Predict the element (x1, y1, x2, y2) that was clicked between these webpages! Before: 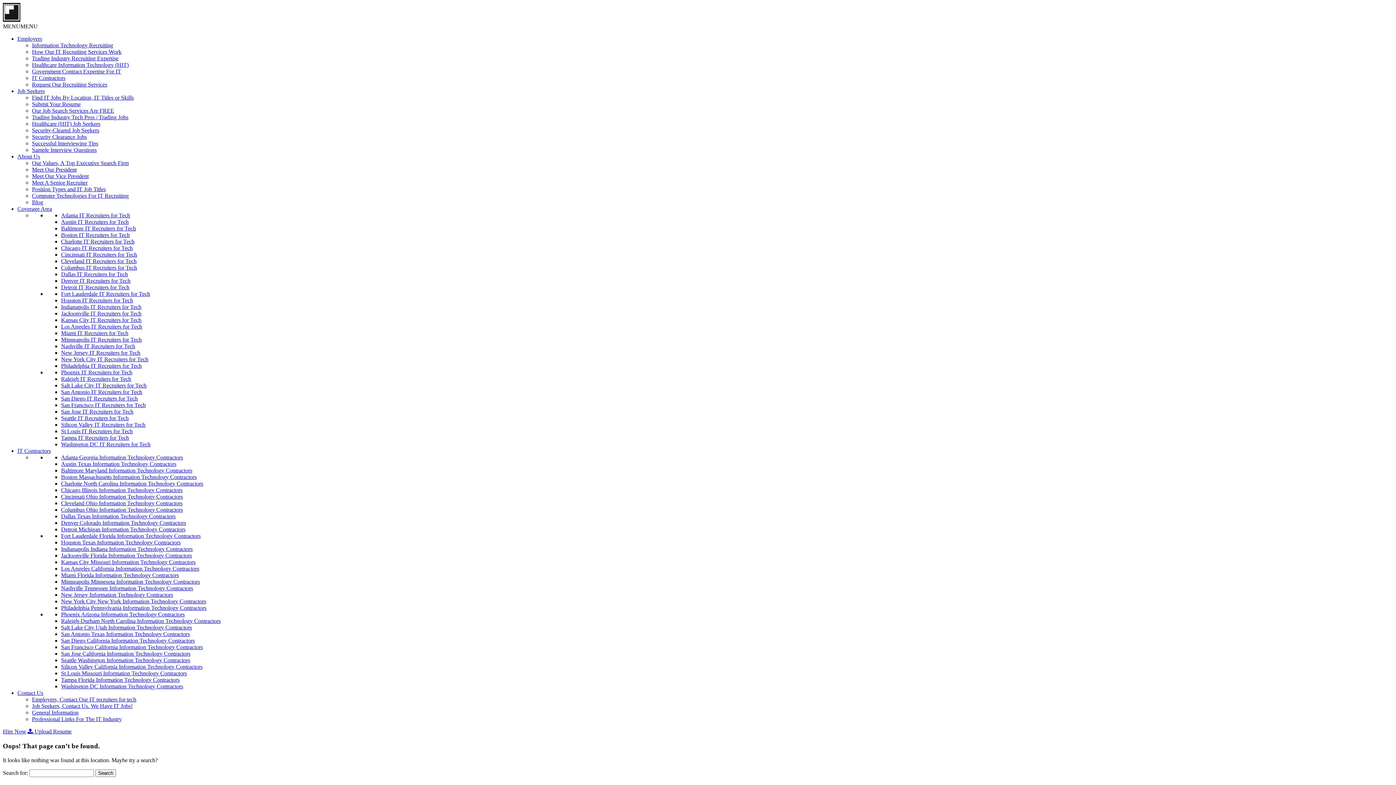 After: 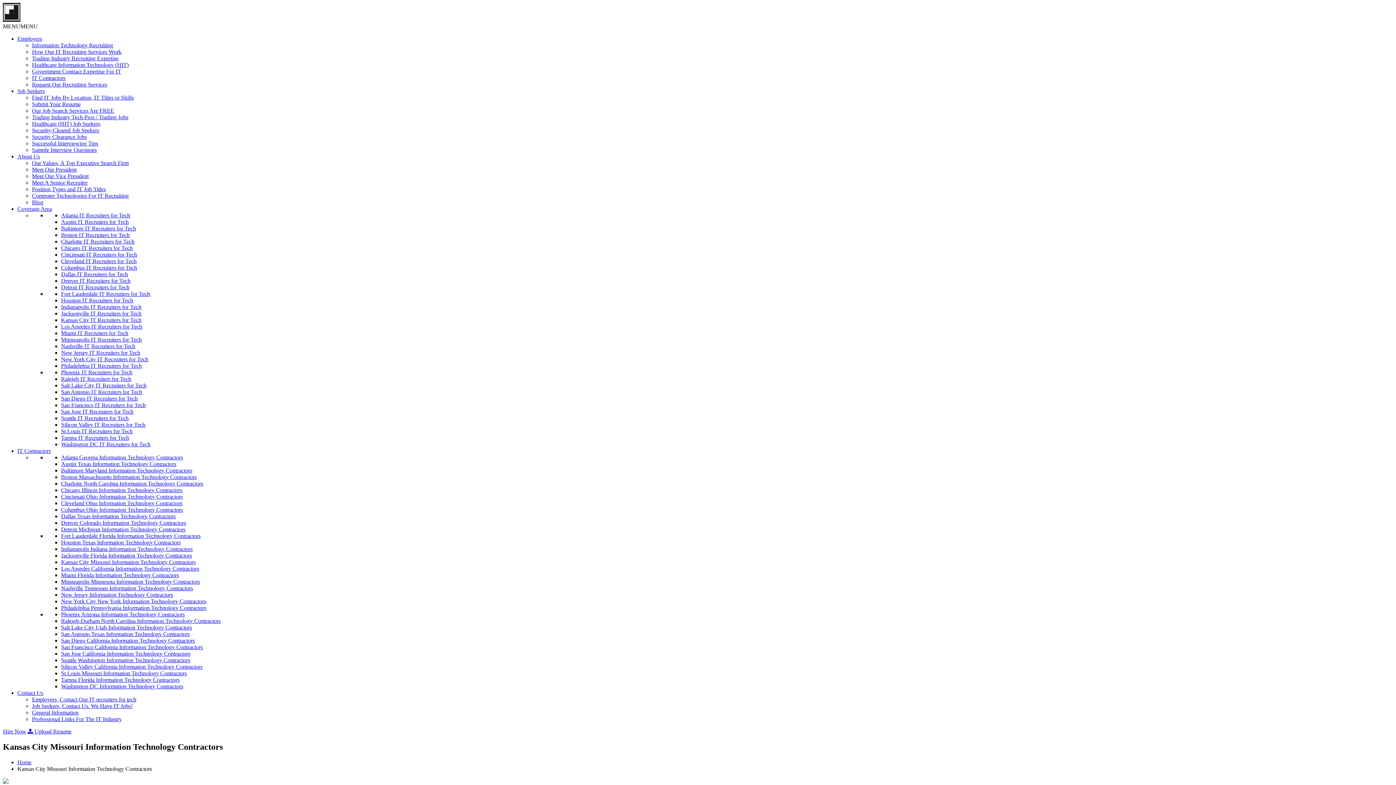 Action: label: Kansas City Missouri Information Technology Contractors bbox: (61, 559, 195, 565)